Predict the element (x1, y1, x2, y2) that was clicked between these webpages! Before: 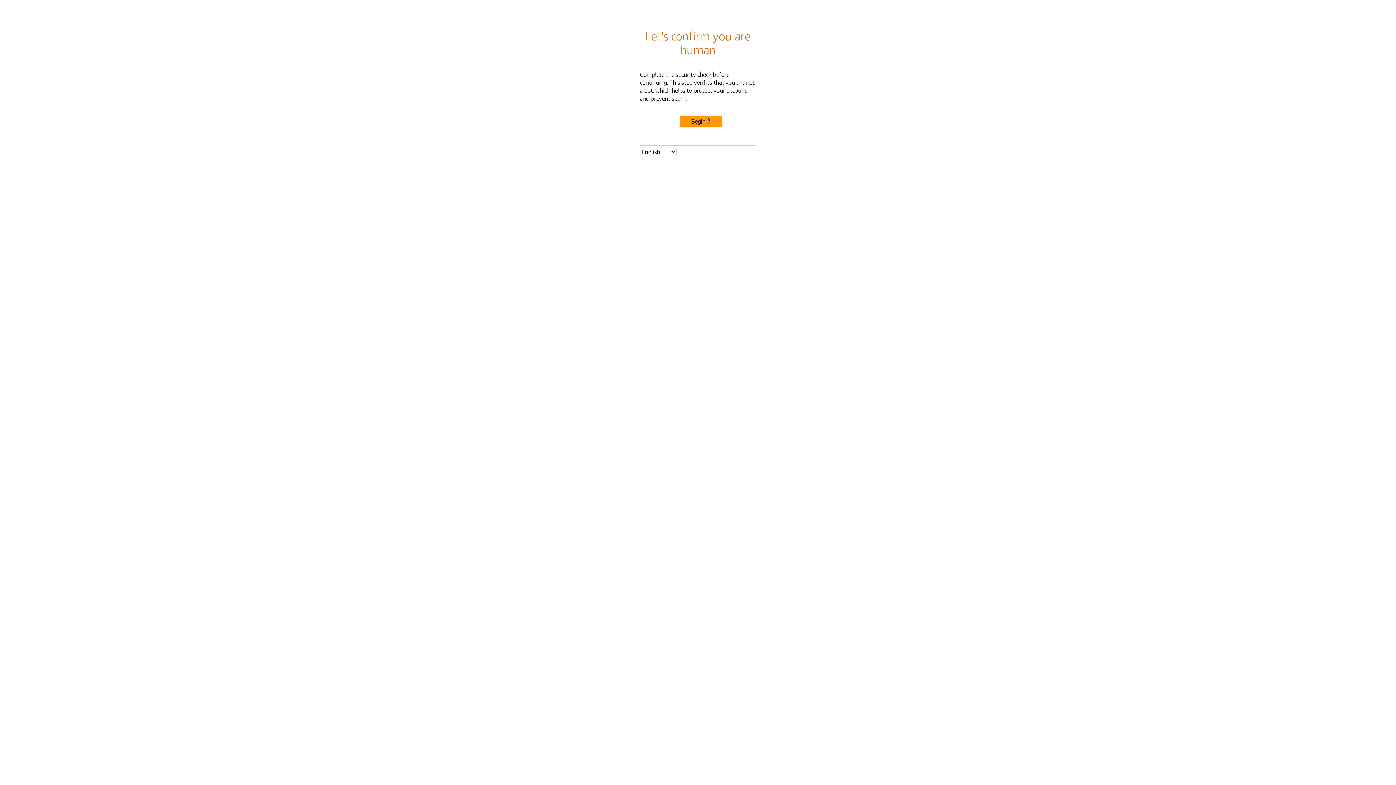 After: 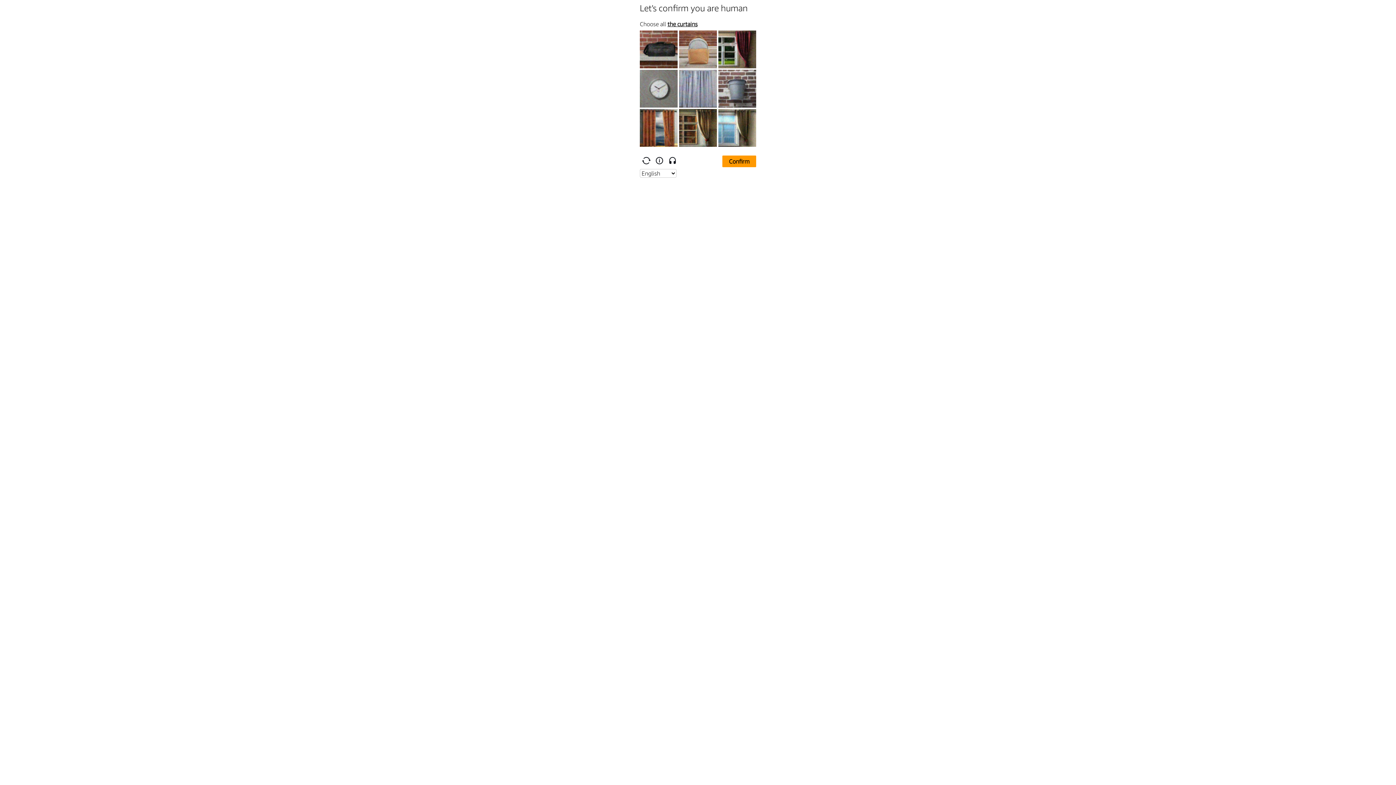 Action: label: Begin bbox: (680, 115, 722, 127)